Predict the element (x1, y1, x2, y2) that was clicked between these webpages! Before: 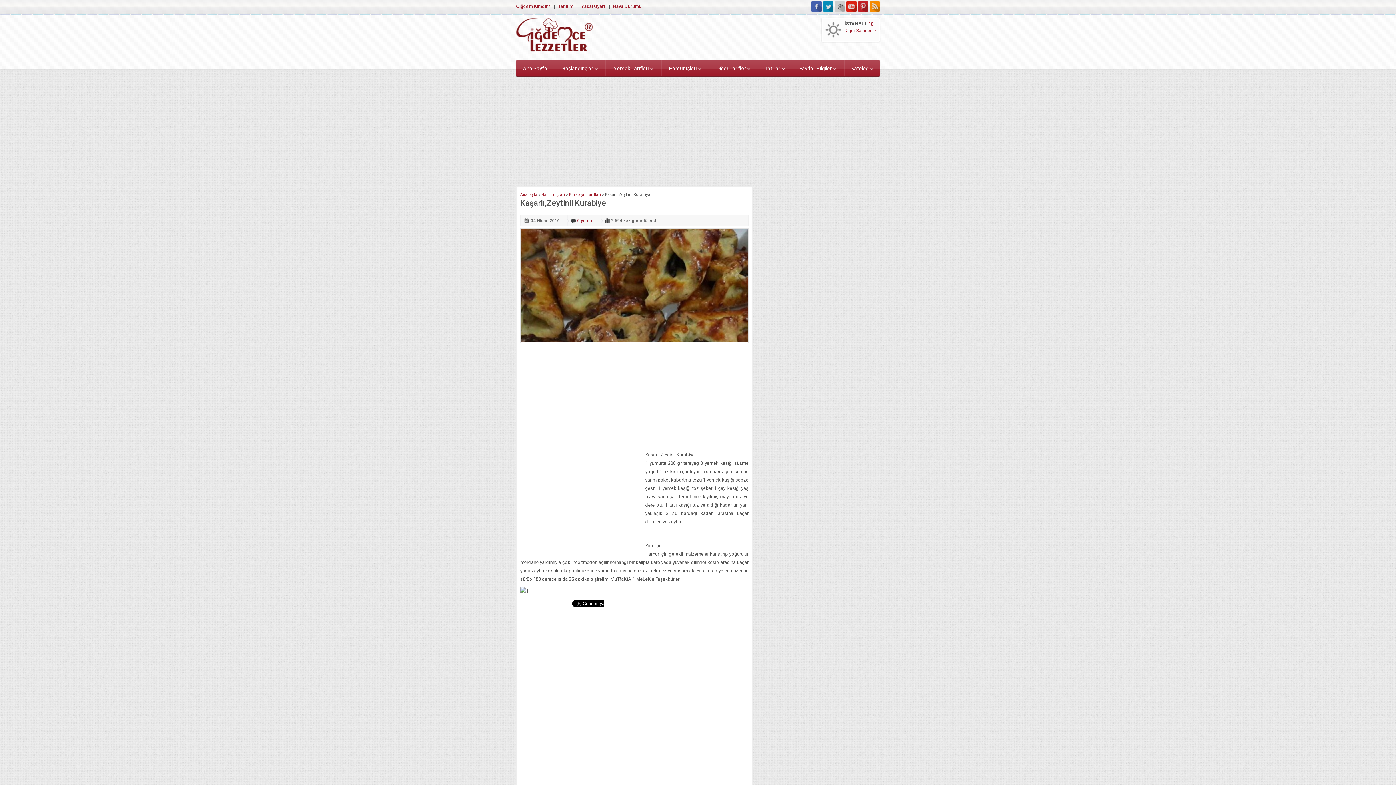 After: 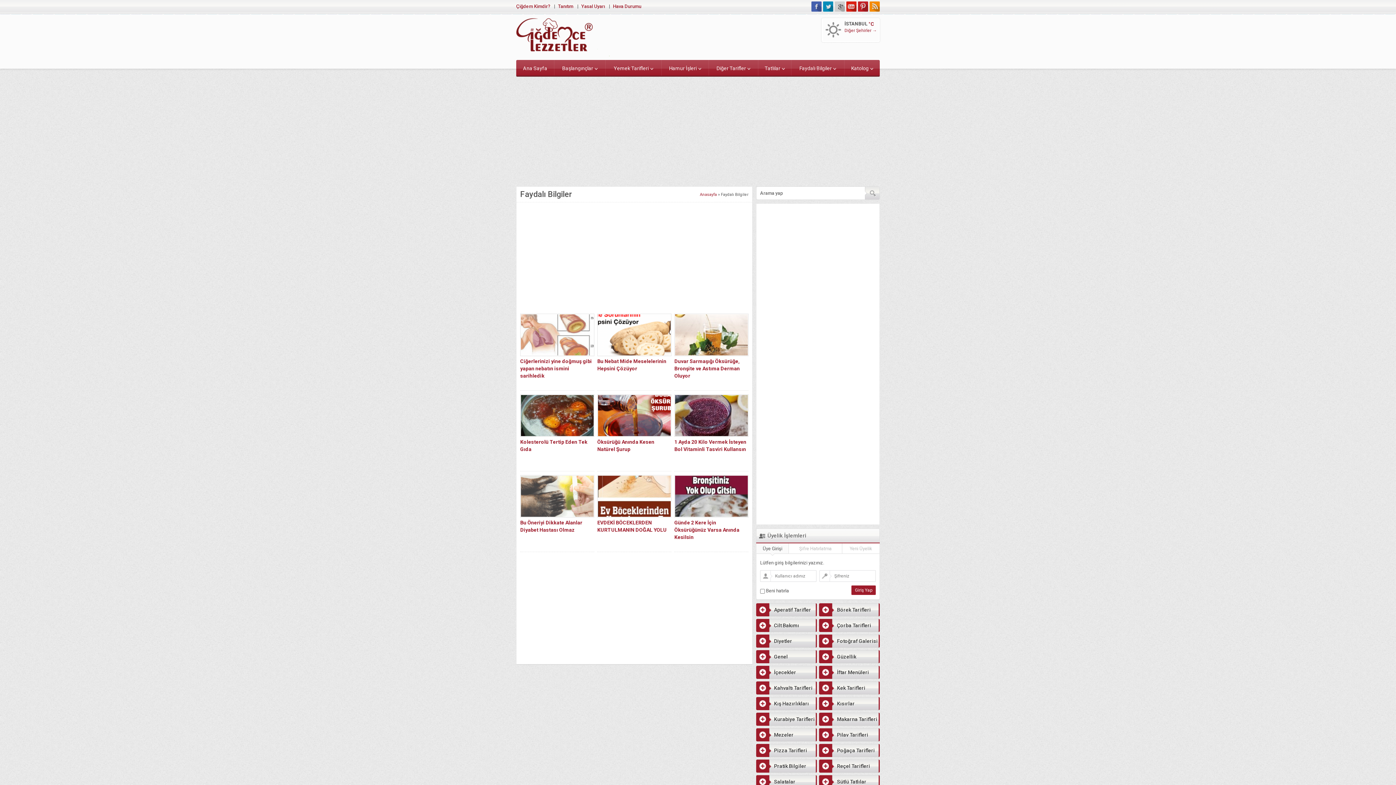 Action: label: Faydalı Bilgiler bbox: (791, 59, 844, 75)